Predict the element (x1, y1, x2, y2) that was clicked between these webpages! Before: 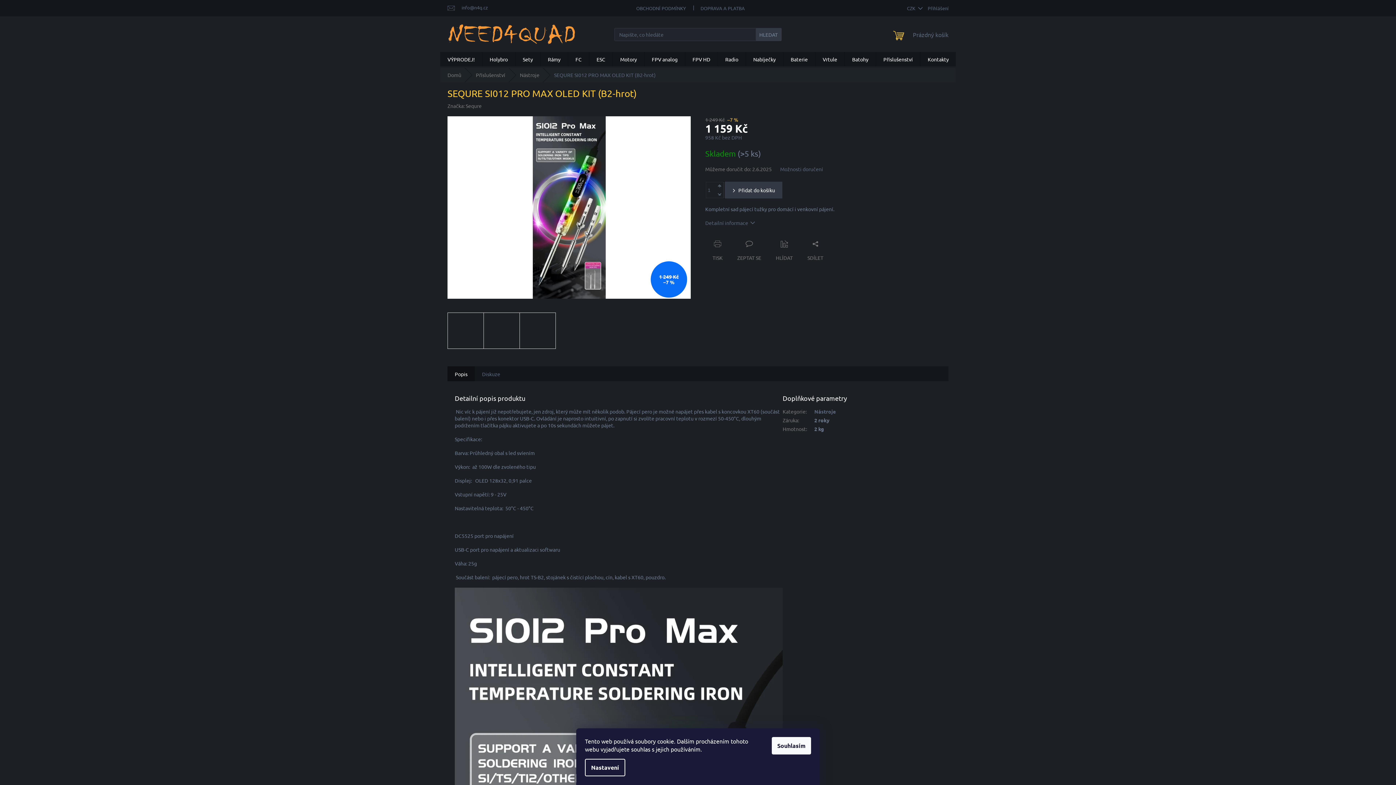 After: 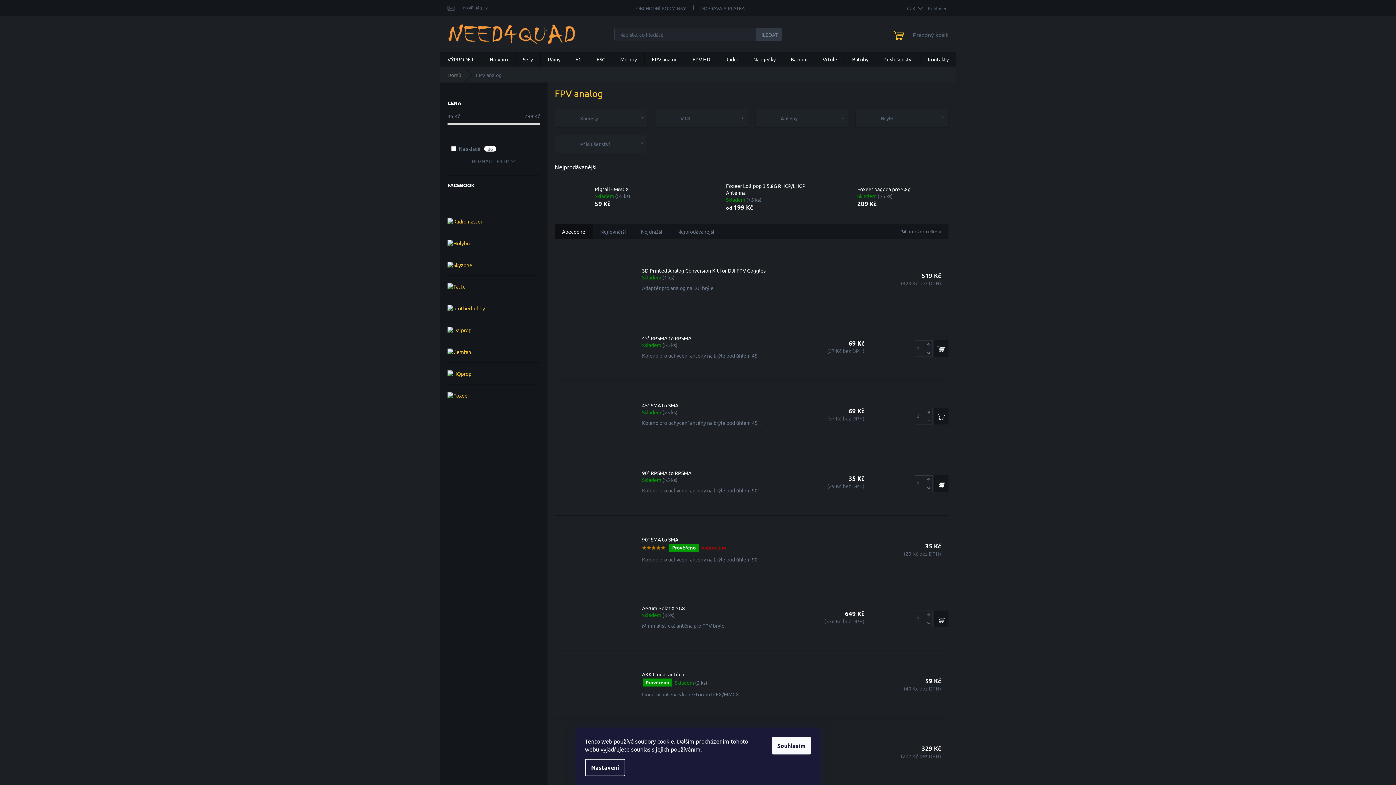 Action: label: FPV analog bbox: (644, 52, 685, 66)